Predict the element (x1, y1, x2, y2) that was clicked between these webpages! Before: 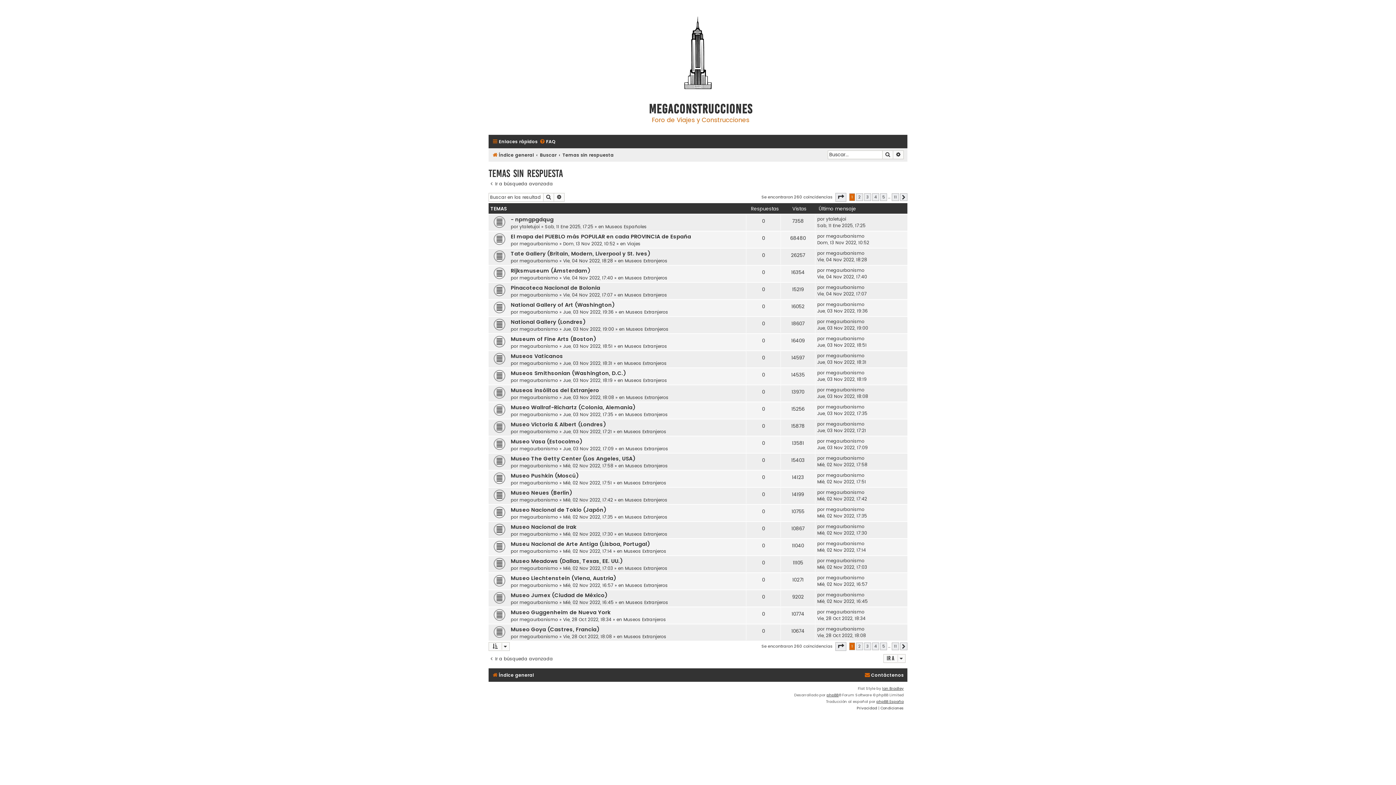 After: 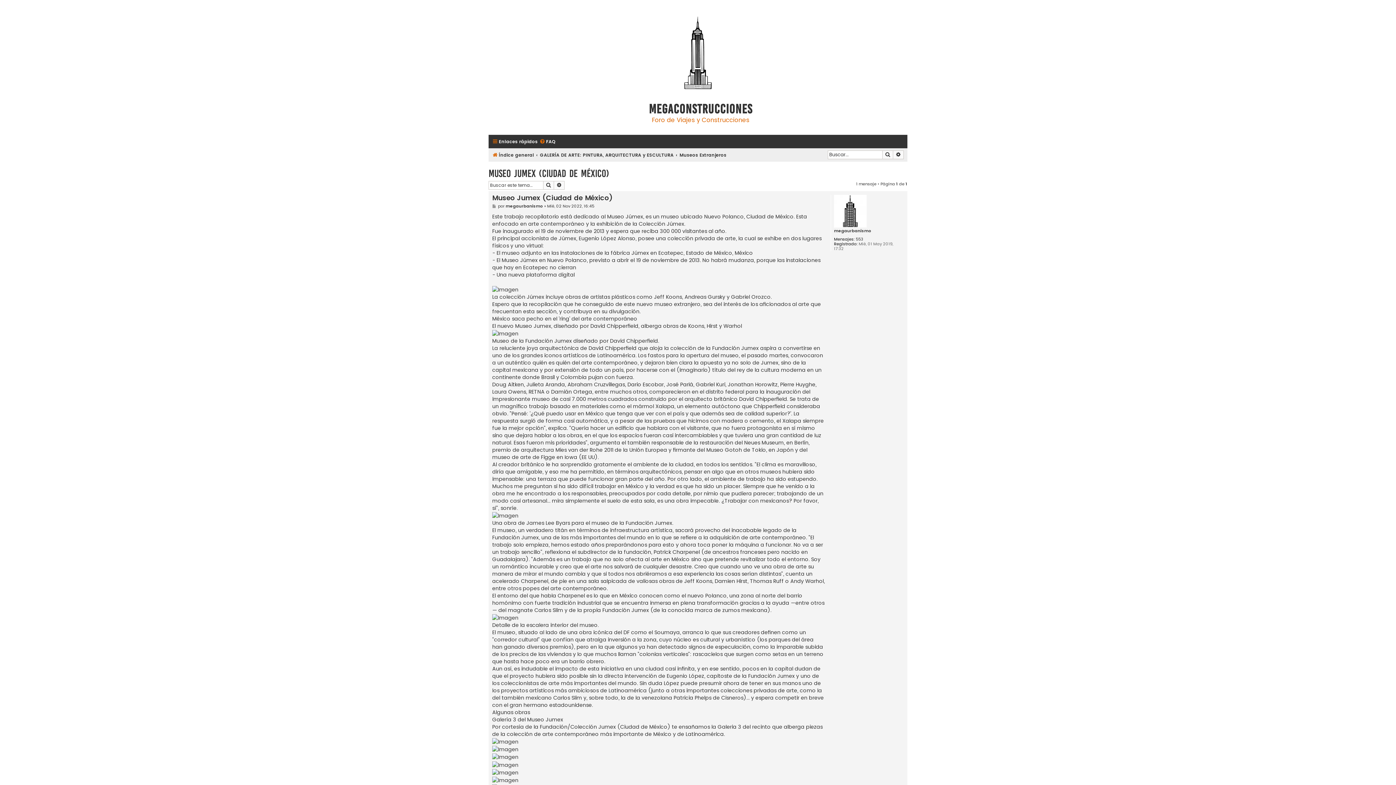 Action: bbox: (510, 591, 607, 599) label: Museo Jumex (Ciudad de México)